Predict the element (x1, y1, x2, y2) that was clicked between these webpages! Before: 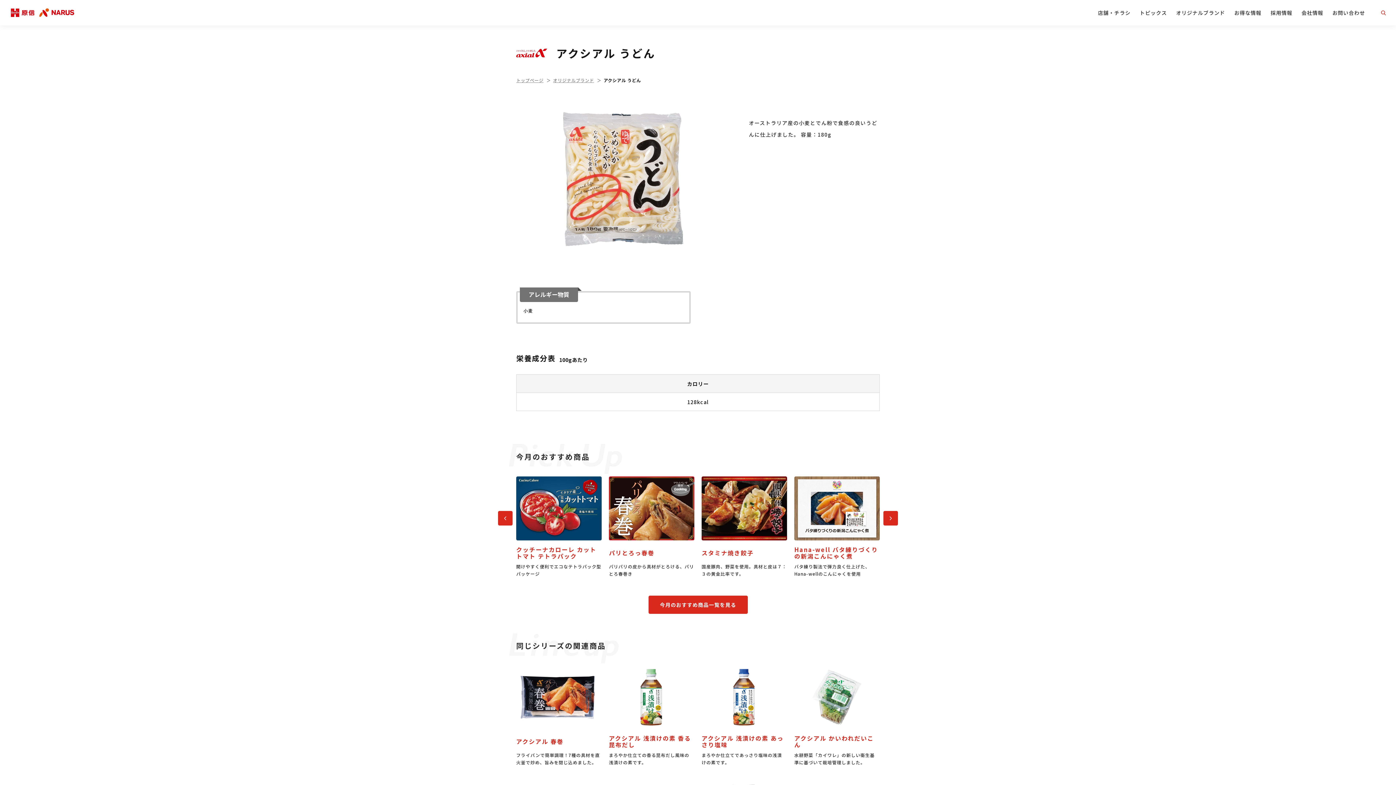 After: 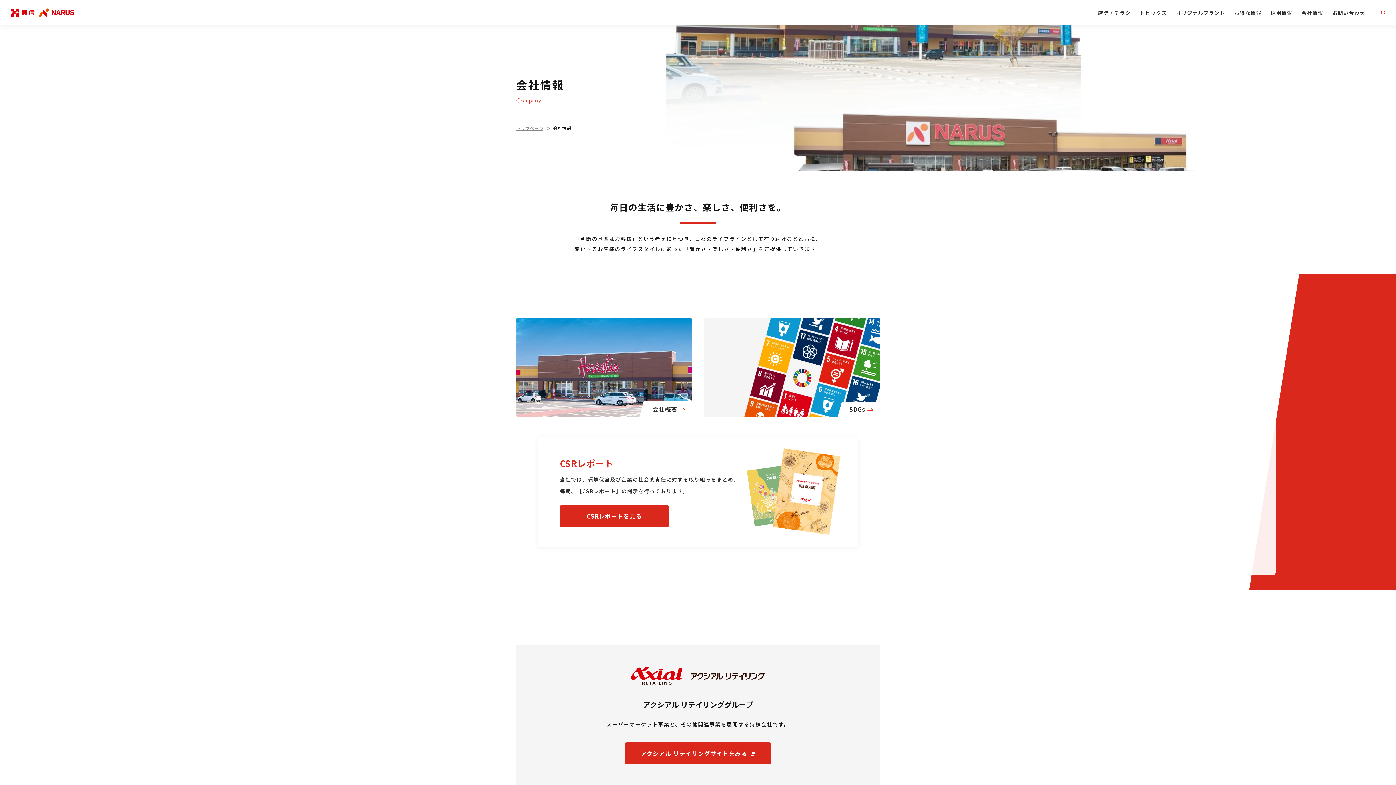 Action: bbox: (1301, 0, 1323, 25) label: 会社情報